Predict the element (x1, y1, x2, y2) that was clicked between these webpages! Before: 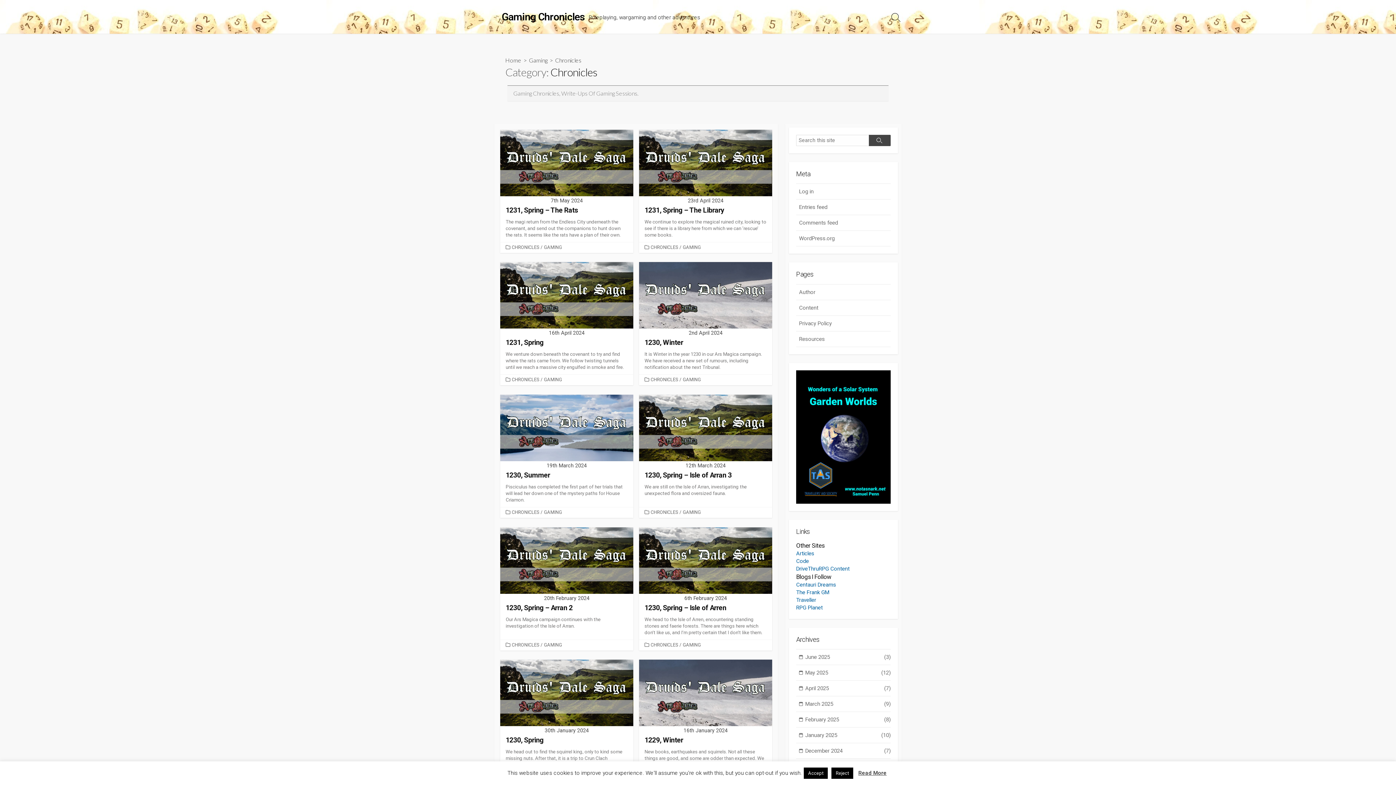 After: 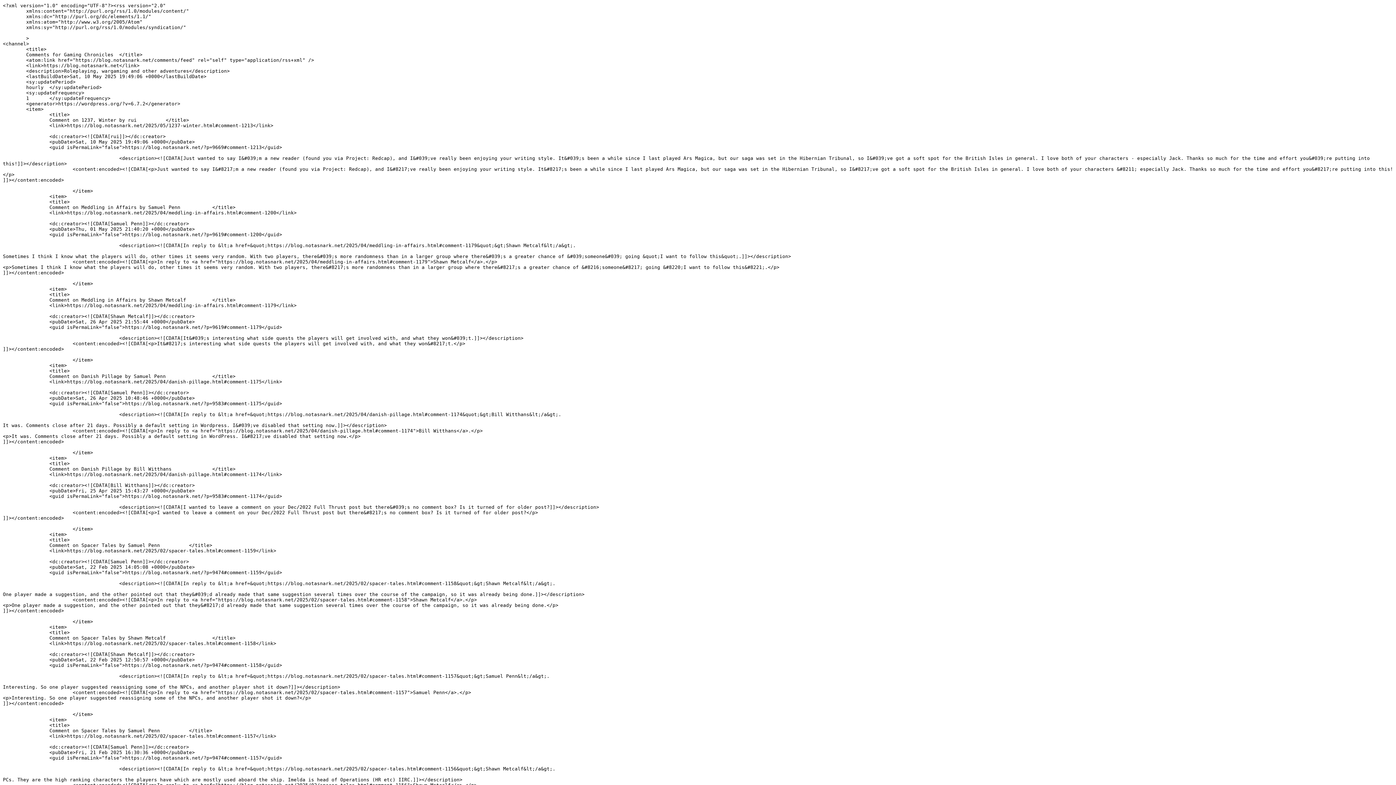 Action: label: Comments feed bbox: (796, 215, 890, 230)